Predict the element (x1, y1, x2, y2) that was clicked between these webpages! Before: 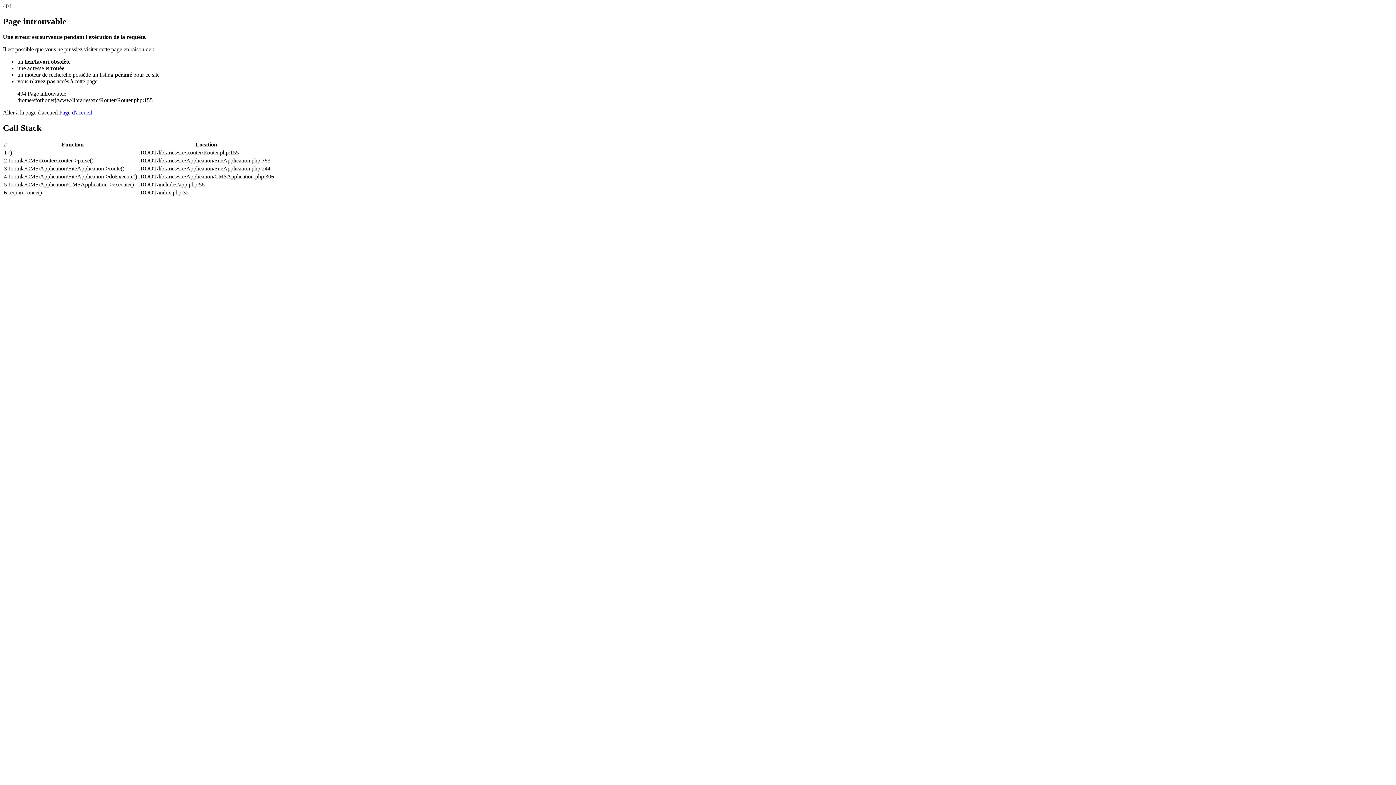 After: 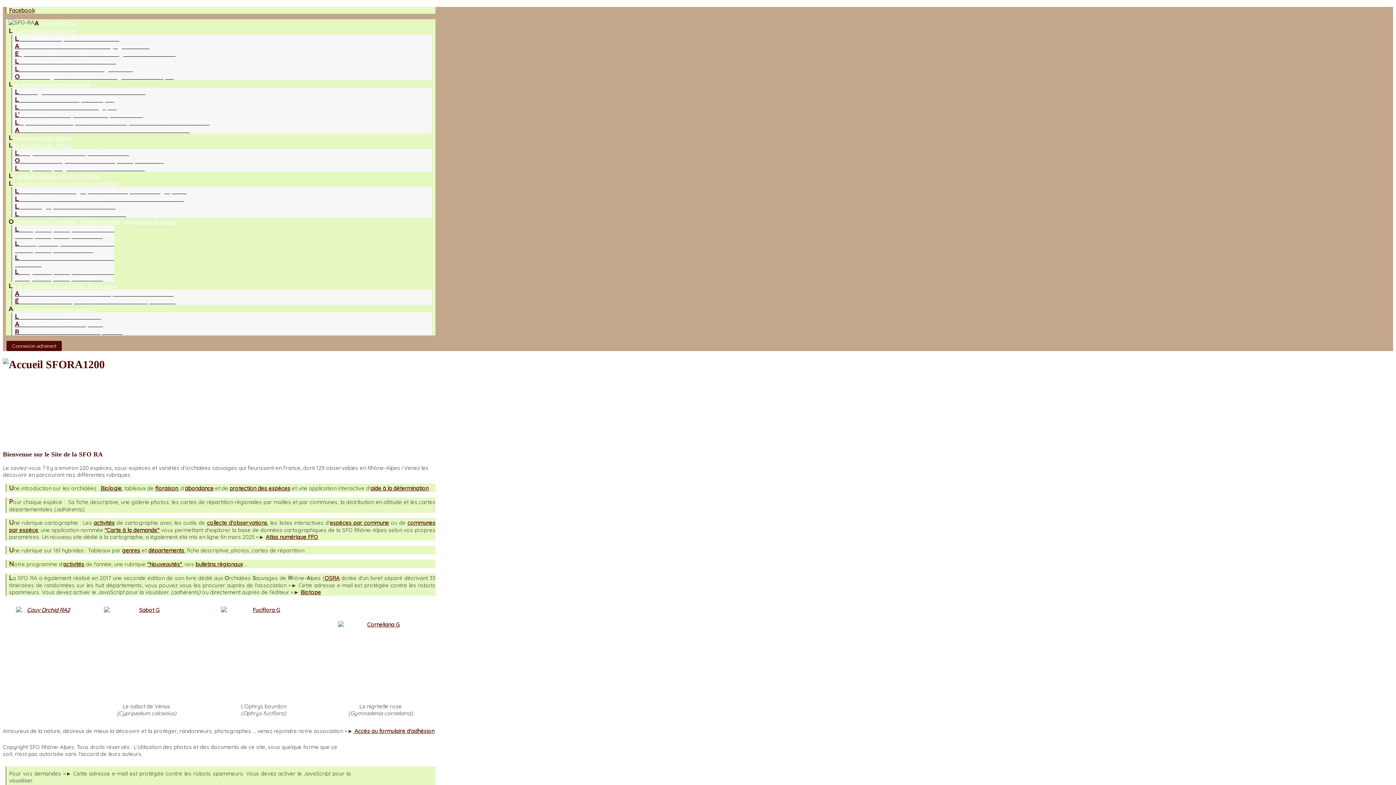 Action: bbox: (59, 109, 92, 115) label: Page d'accueil